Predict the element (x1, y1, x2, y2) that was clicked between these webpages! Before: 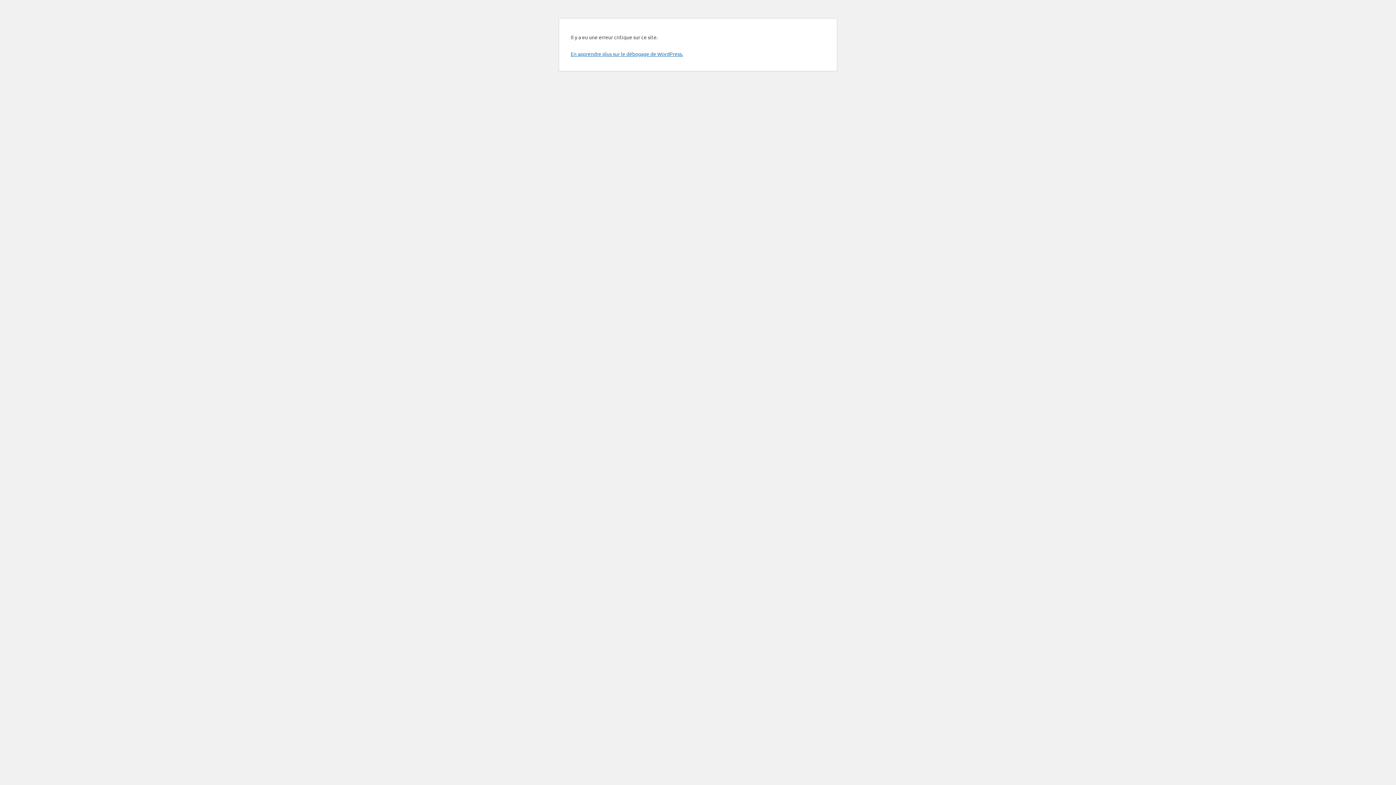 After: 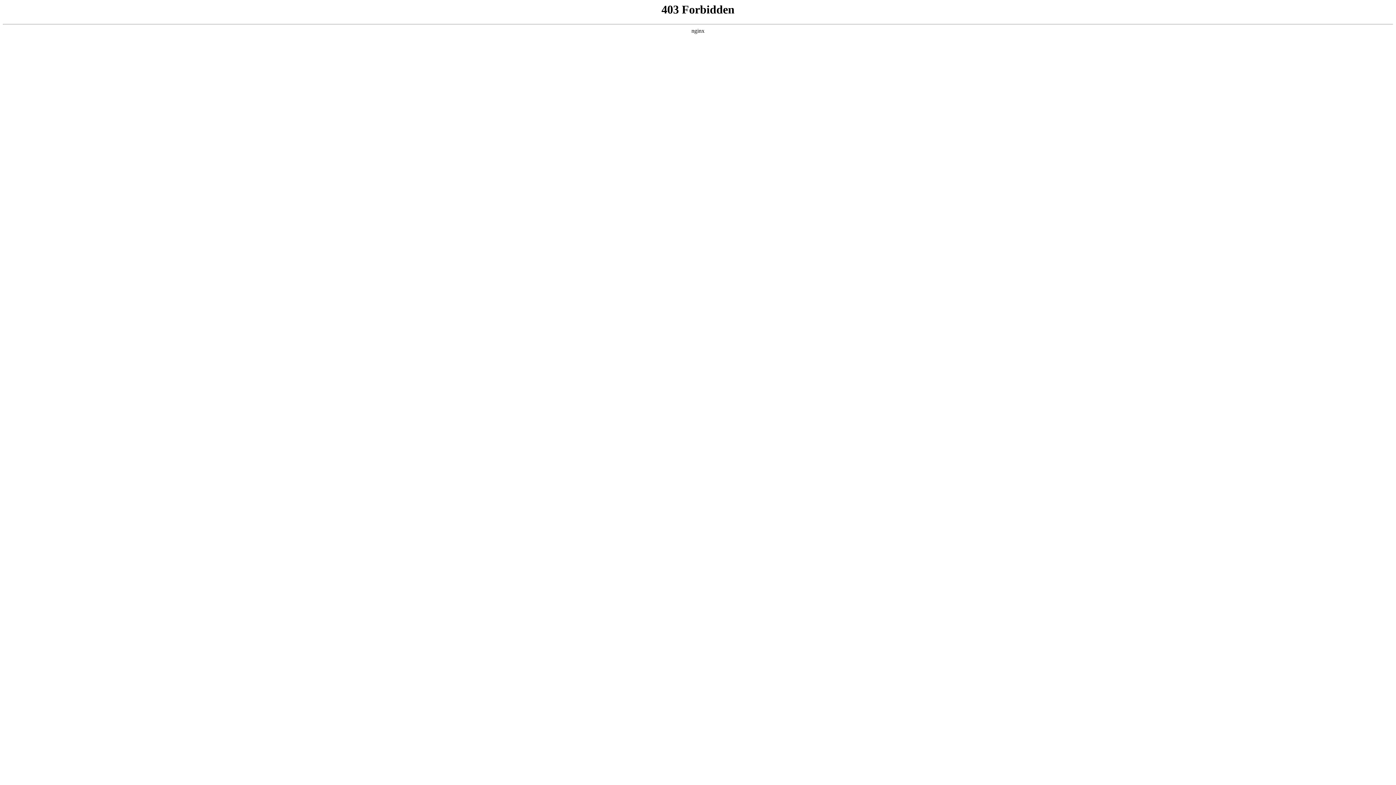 Action: bbox: (570, 50, 683, 57) label: En apprendre plus sur le débogage de WordPress.